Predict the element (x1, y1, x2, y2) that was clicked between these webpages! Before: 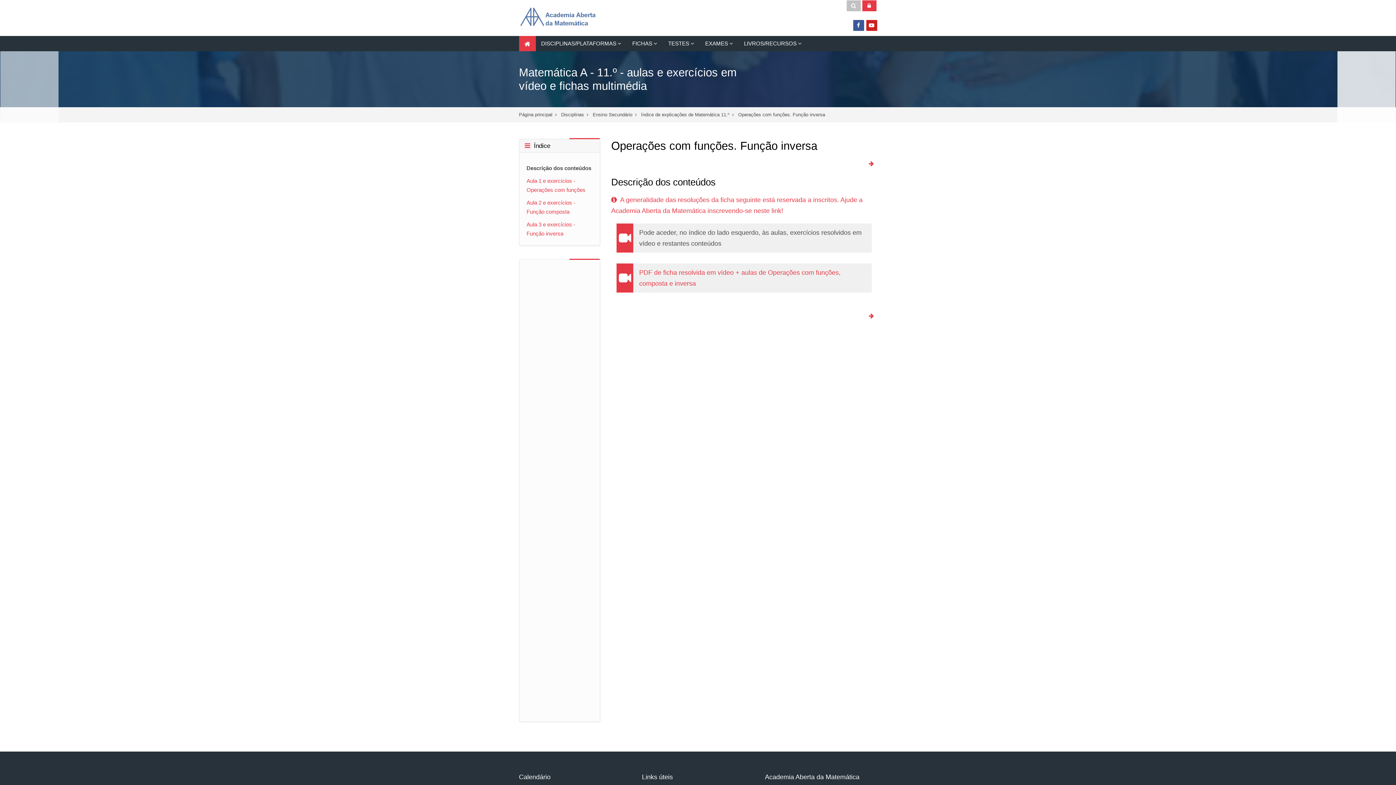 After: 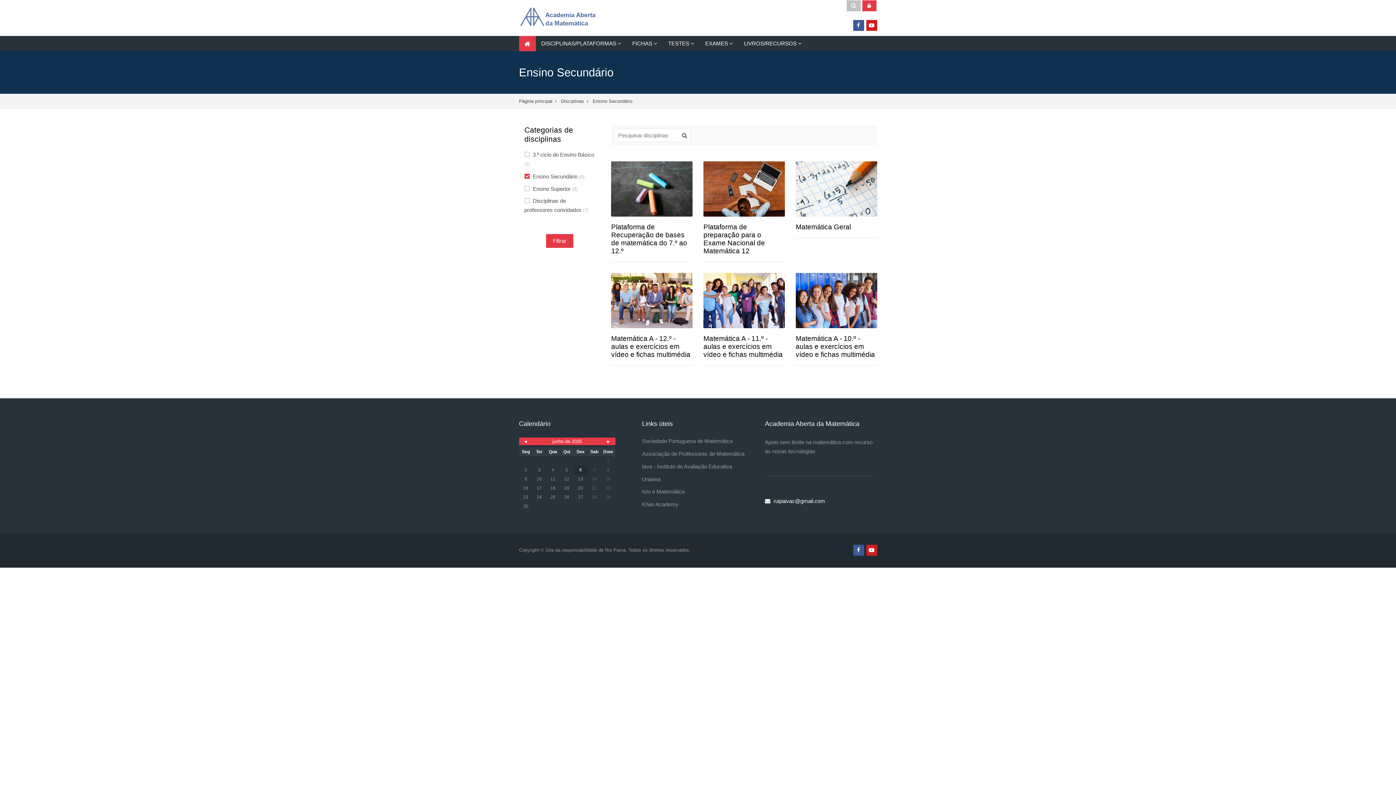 Action: label: Ensino Secundário bbox: (592, 112, 632, 117)